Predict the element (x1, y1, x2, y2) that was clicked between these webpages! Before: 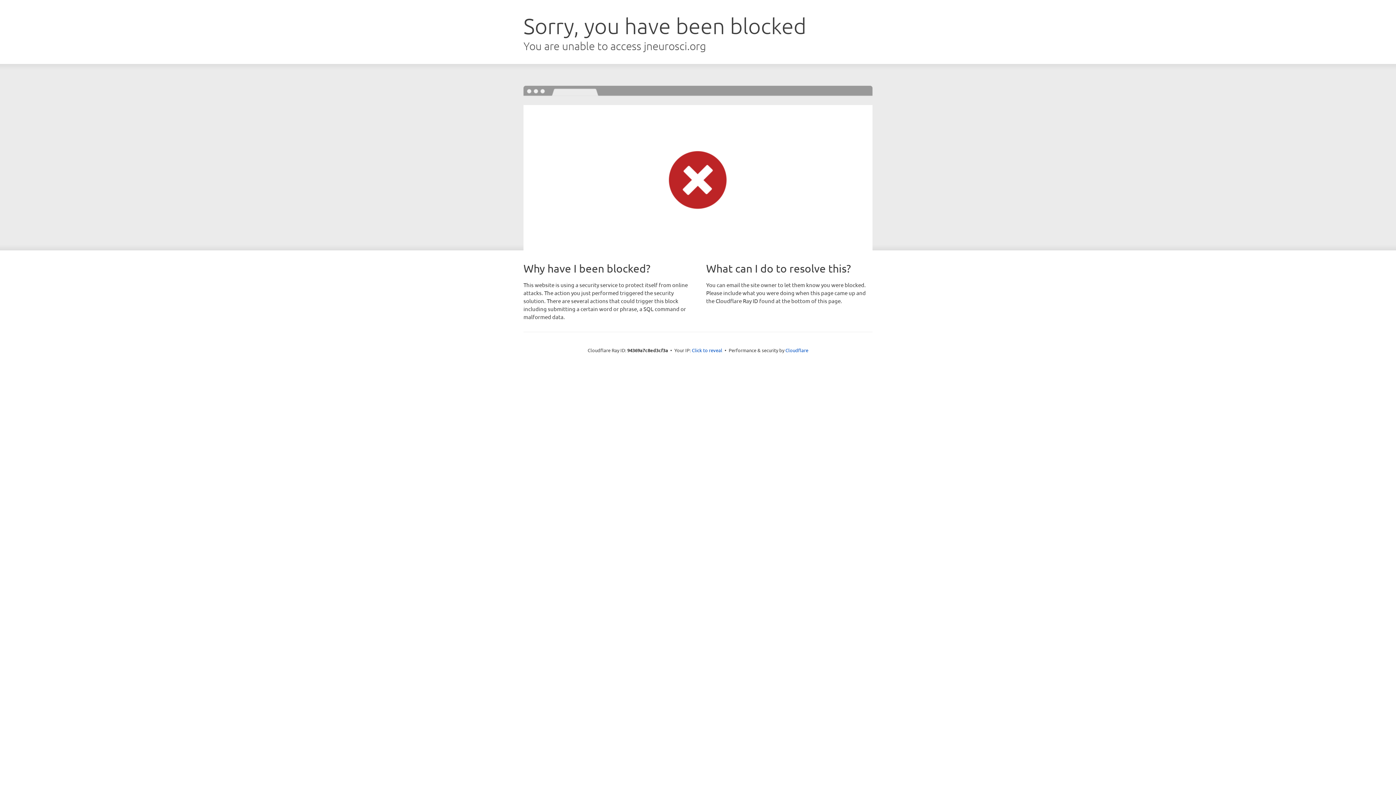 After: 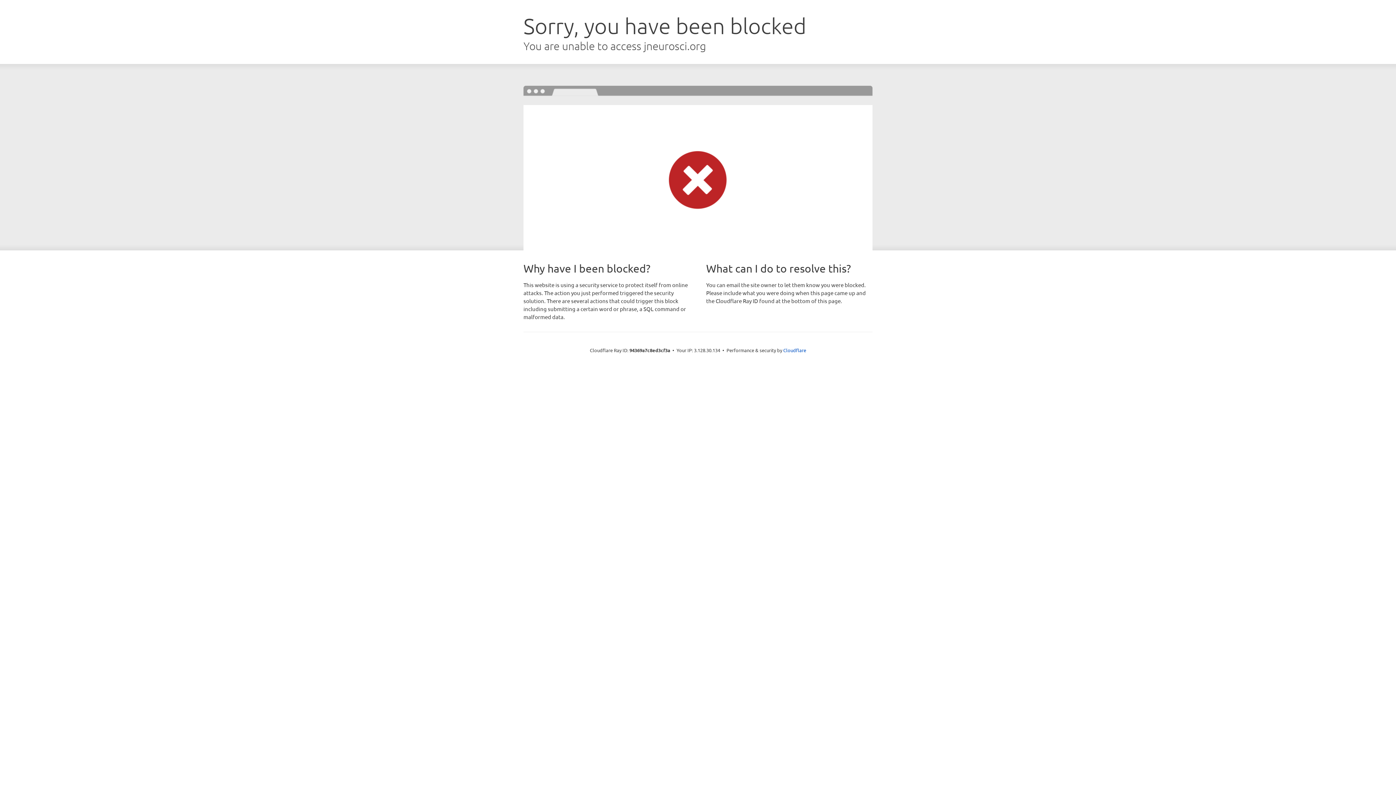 Action: bbox: (692, 346, 722, 353) label: Click to reveal